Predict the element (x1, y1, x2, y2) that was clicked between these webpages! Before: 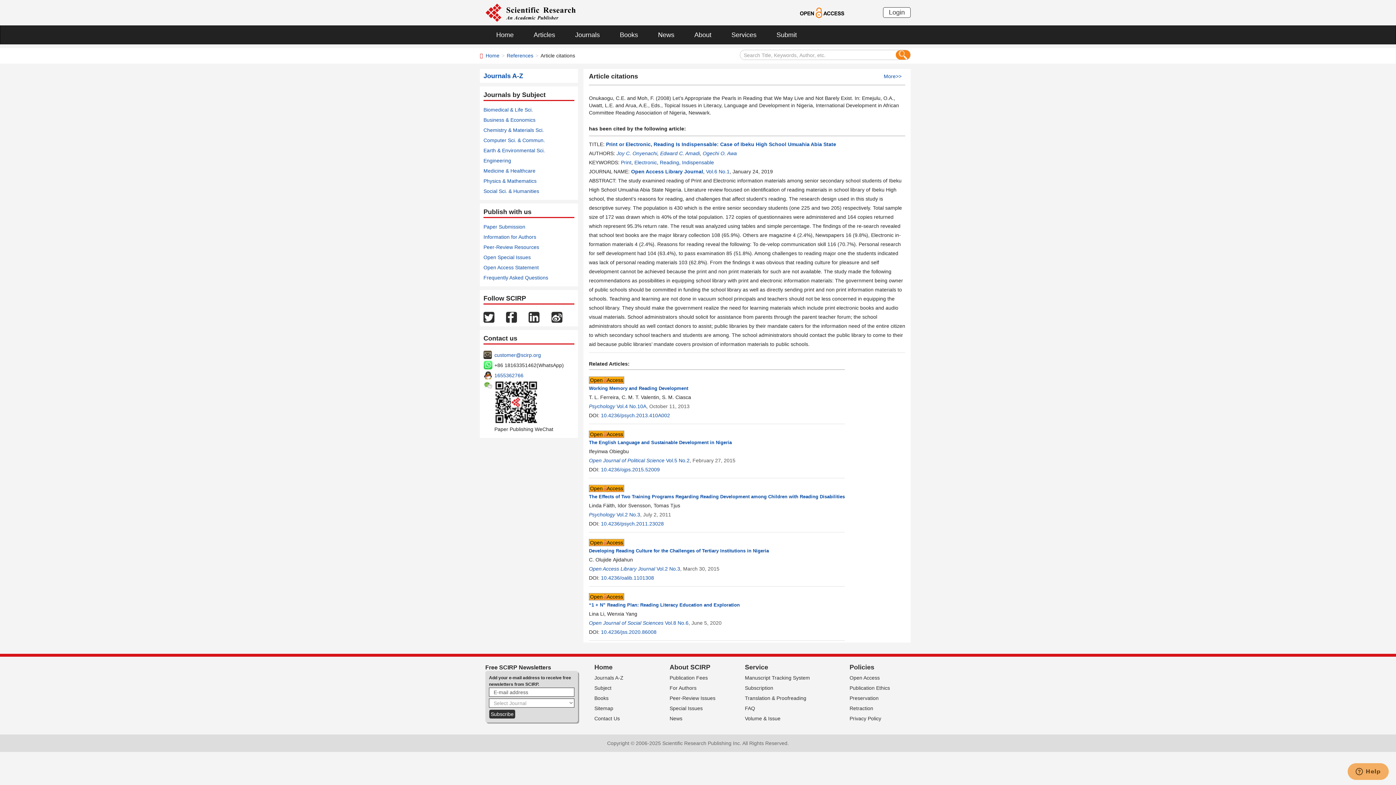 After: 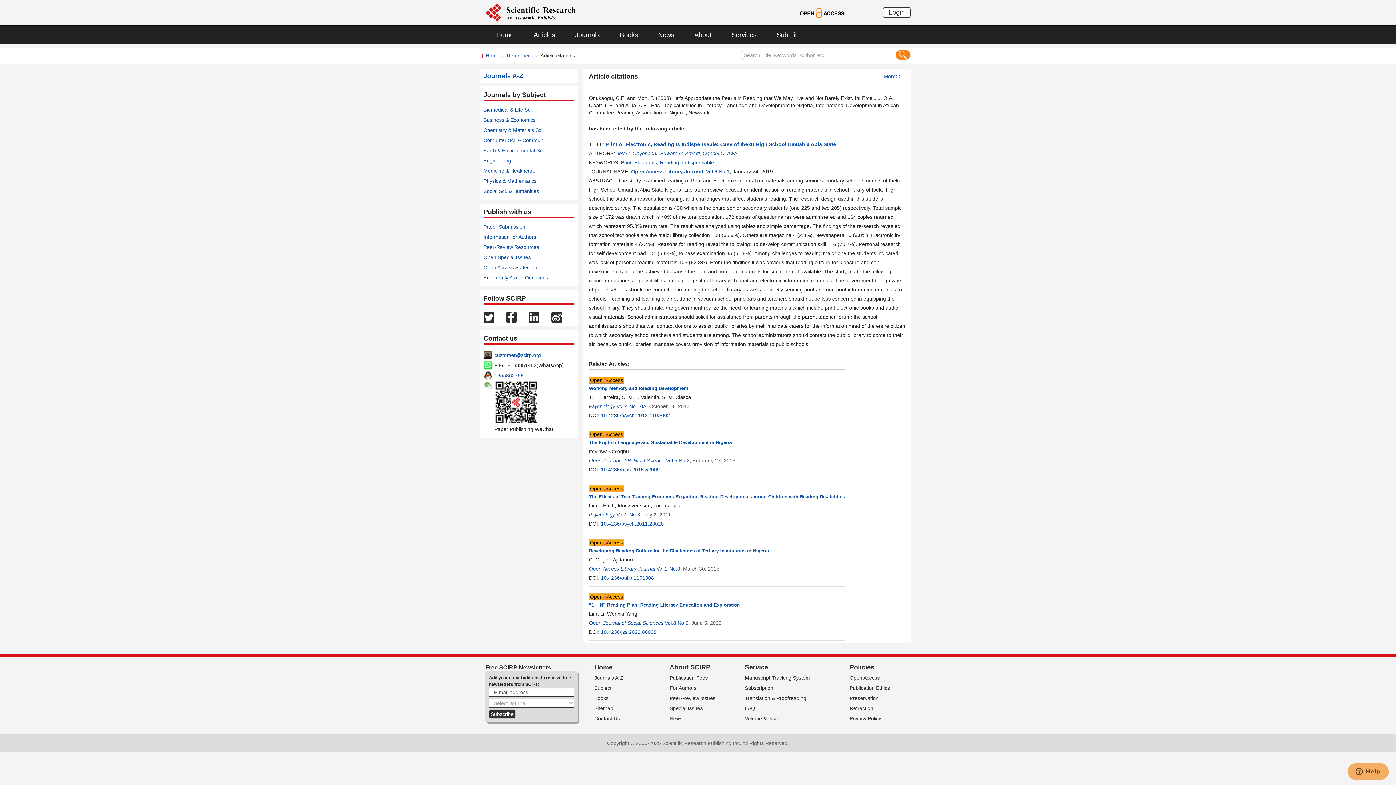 Action: bbox: (551, 314, 562, 319)